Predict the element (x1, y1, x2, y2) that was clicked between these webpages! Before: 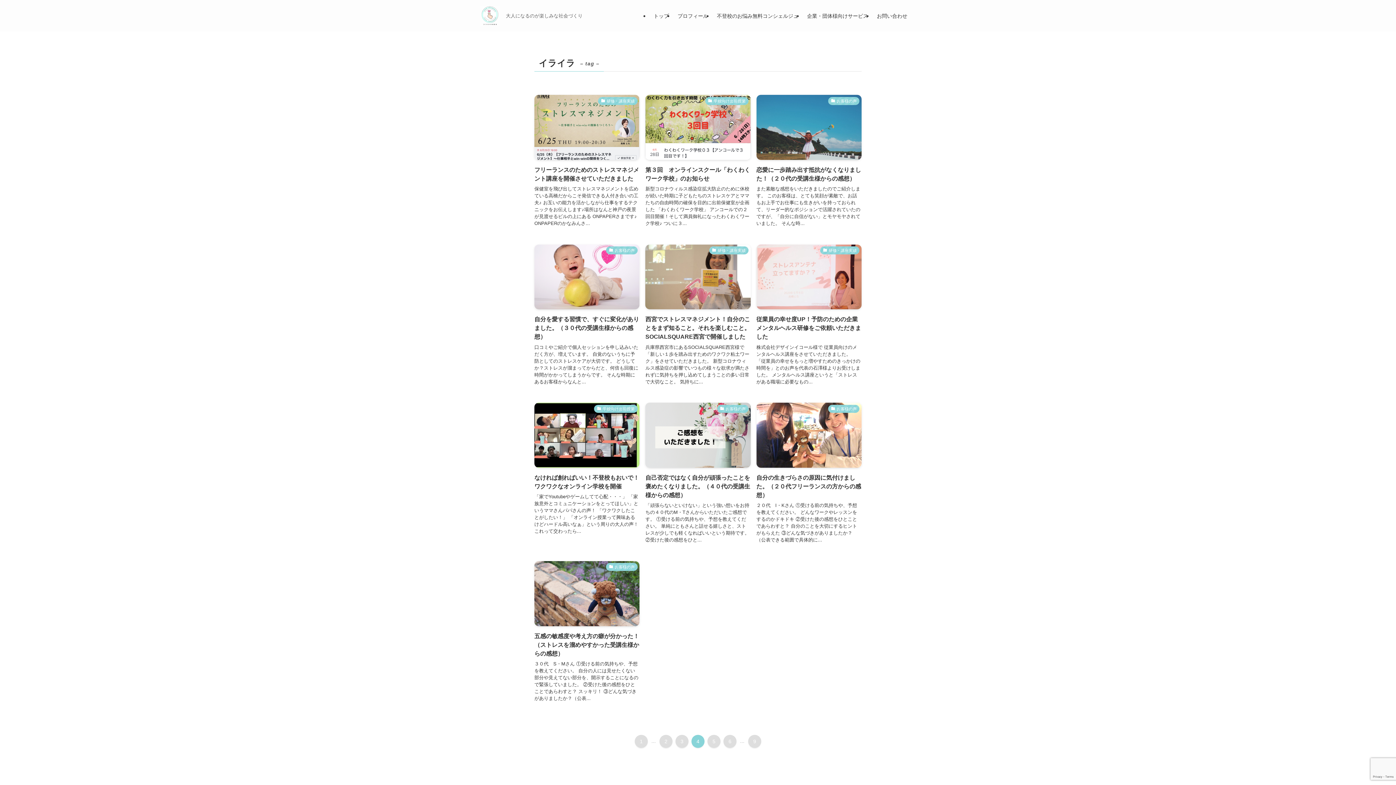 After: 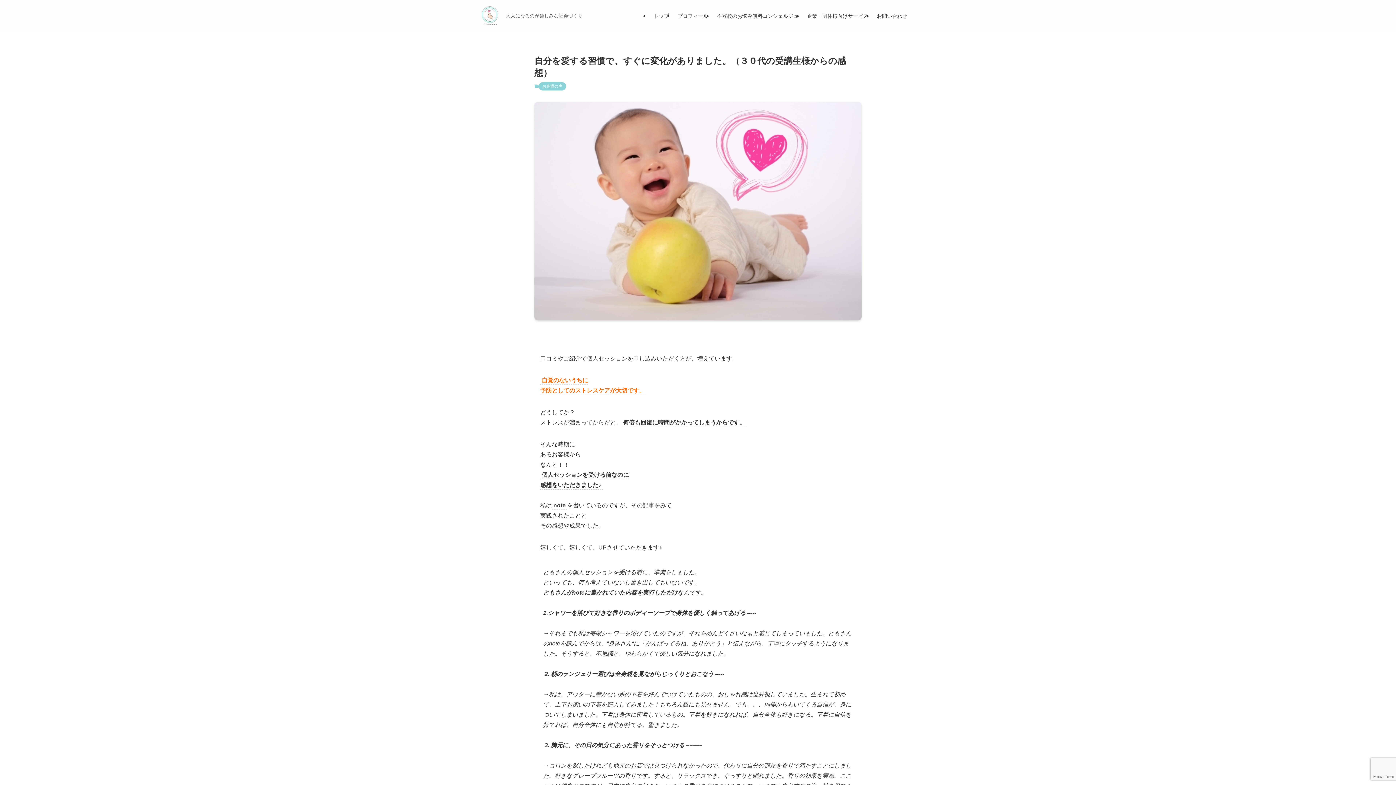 Action: label: お客様の声
自分を愛する習慣で、すぐに変化がありました。（３０代の受講生様からの感想）
口コミやご紹介で個人セッションを申し込みいただく方が、増えています。 自覚のないうちに予防としてのストレスケアが大切です。 どうしてか？ストレスが溜まってからだと、何倍も回復に時間がかかってしまうからです。 そんな時期にあるお客様からなんと... bbox: (534, 244, 639, 388)